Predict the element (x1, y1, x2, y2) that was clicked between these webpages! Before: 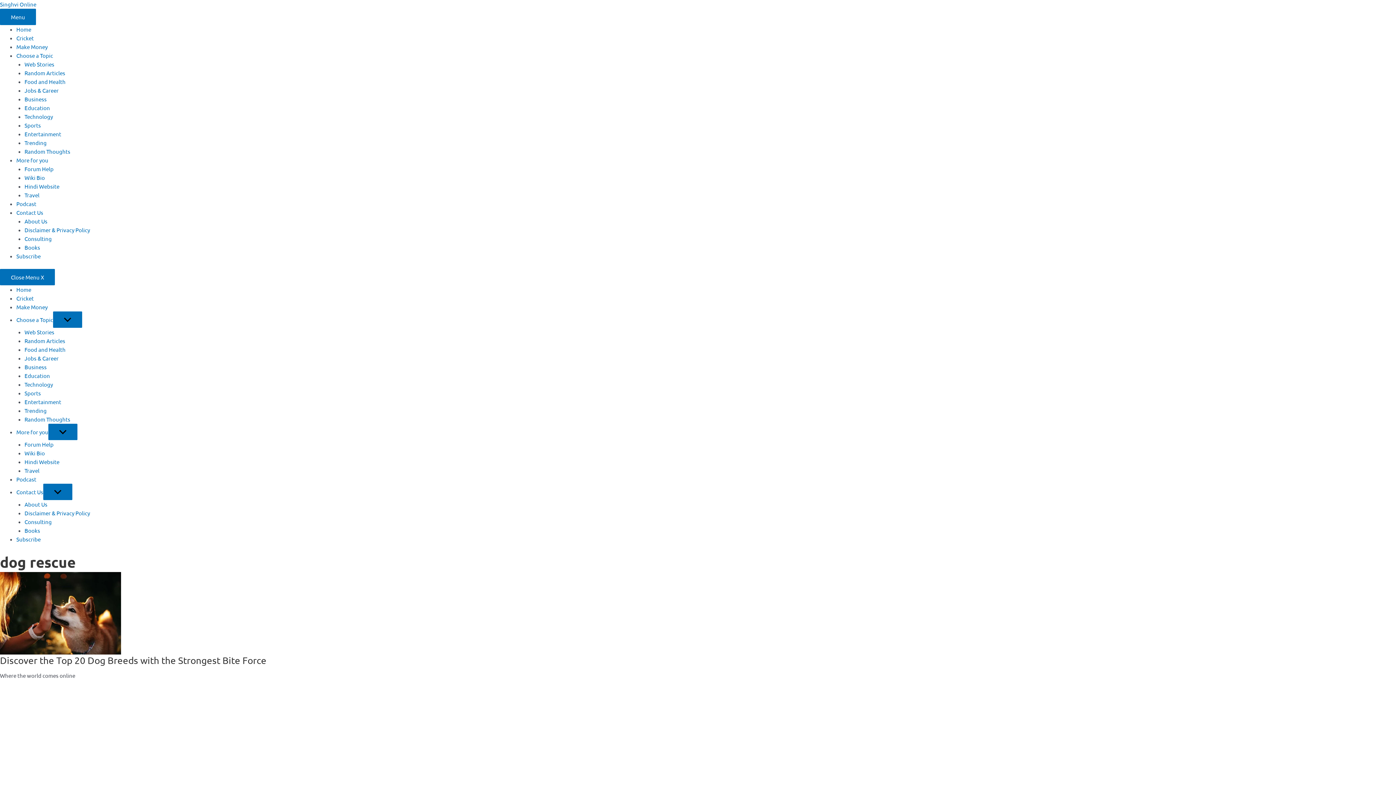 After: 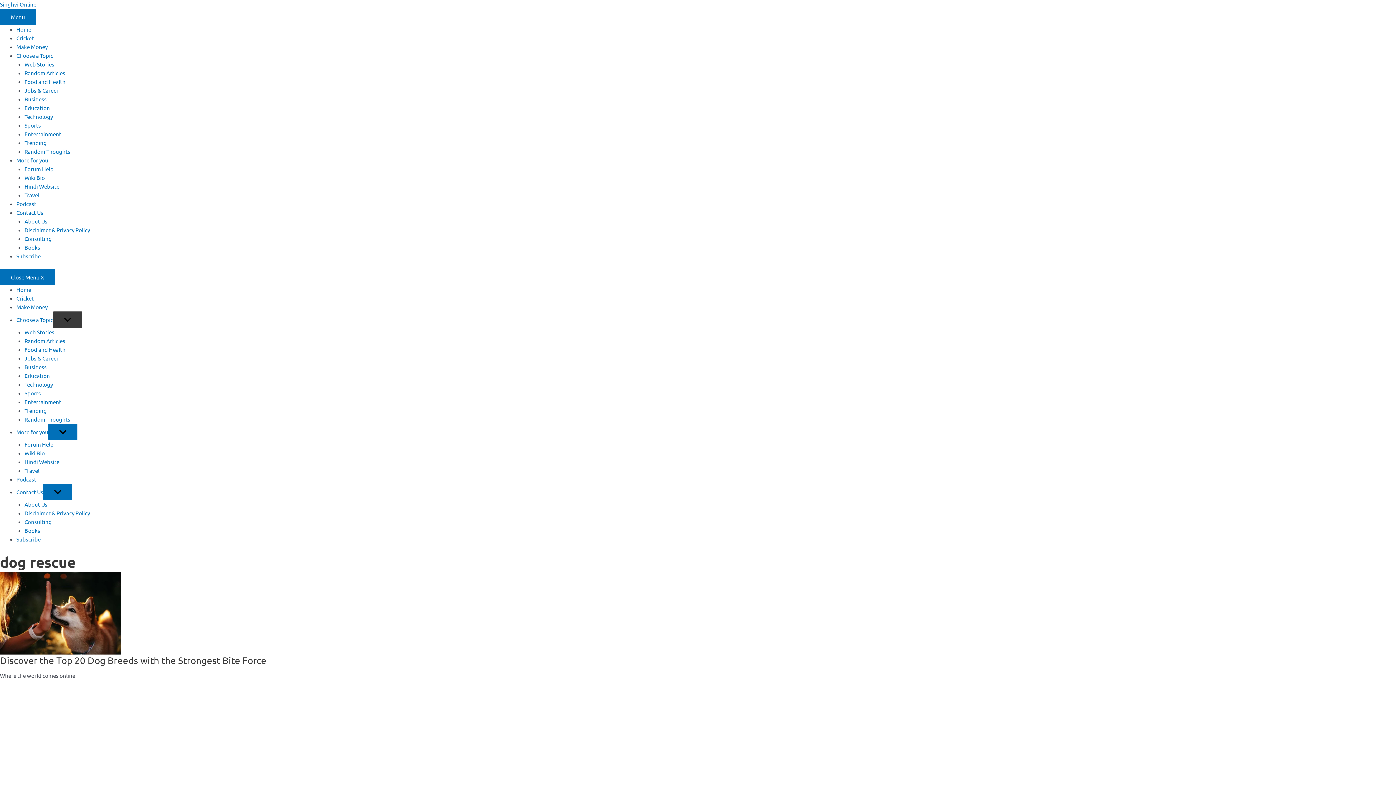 Action: bbox: (53, 311, 82, 327) label: Show sub menu